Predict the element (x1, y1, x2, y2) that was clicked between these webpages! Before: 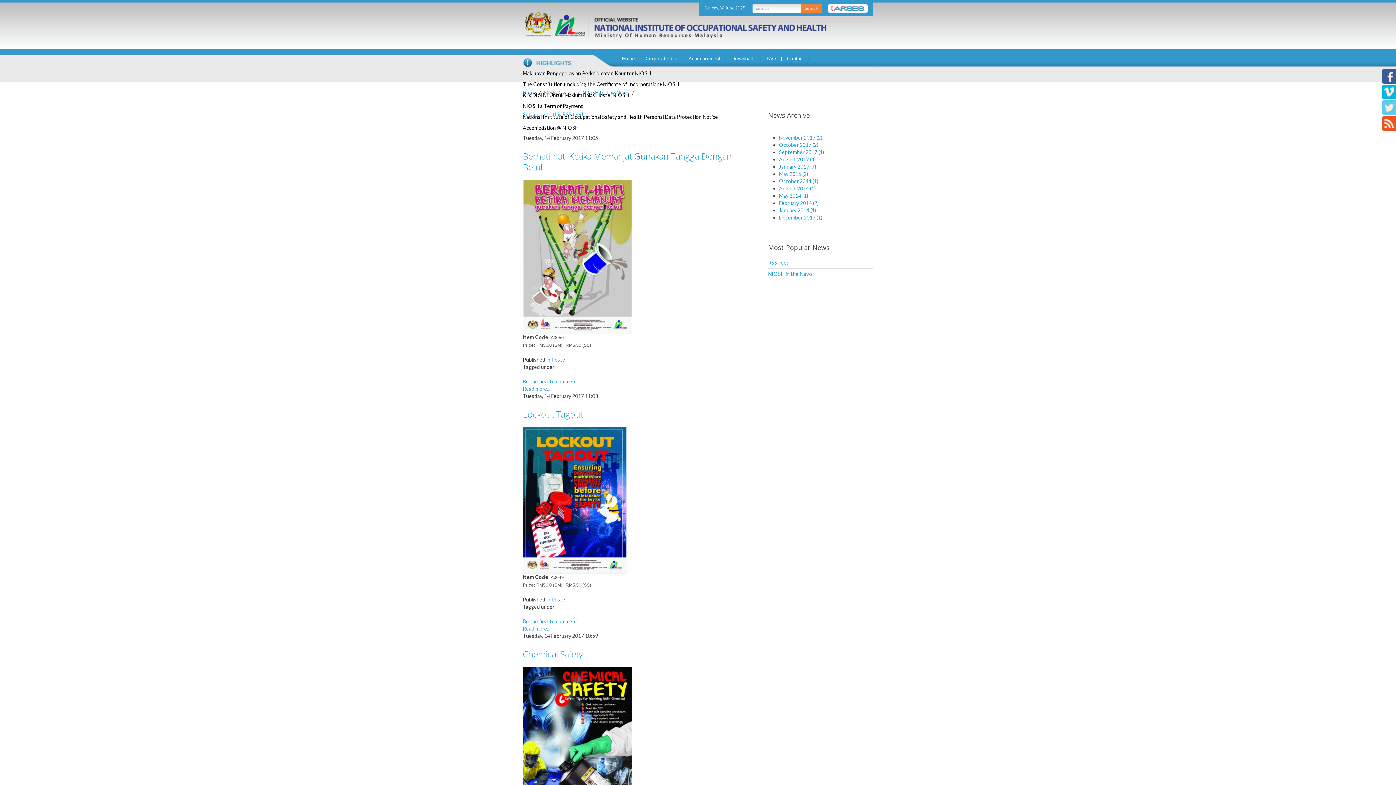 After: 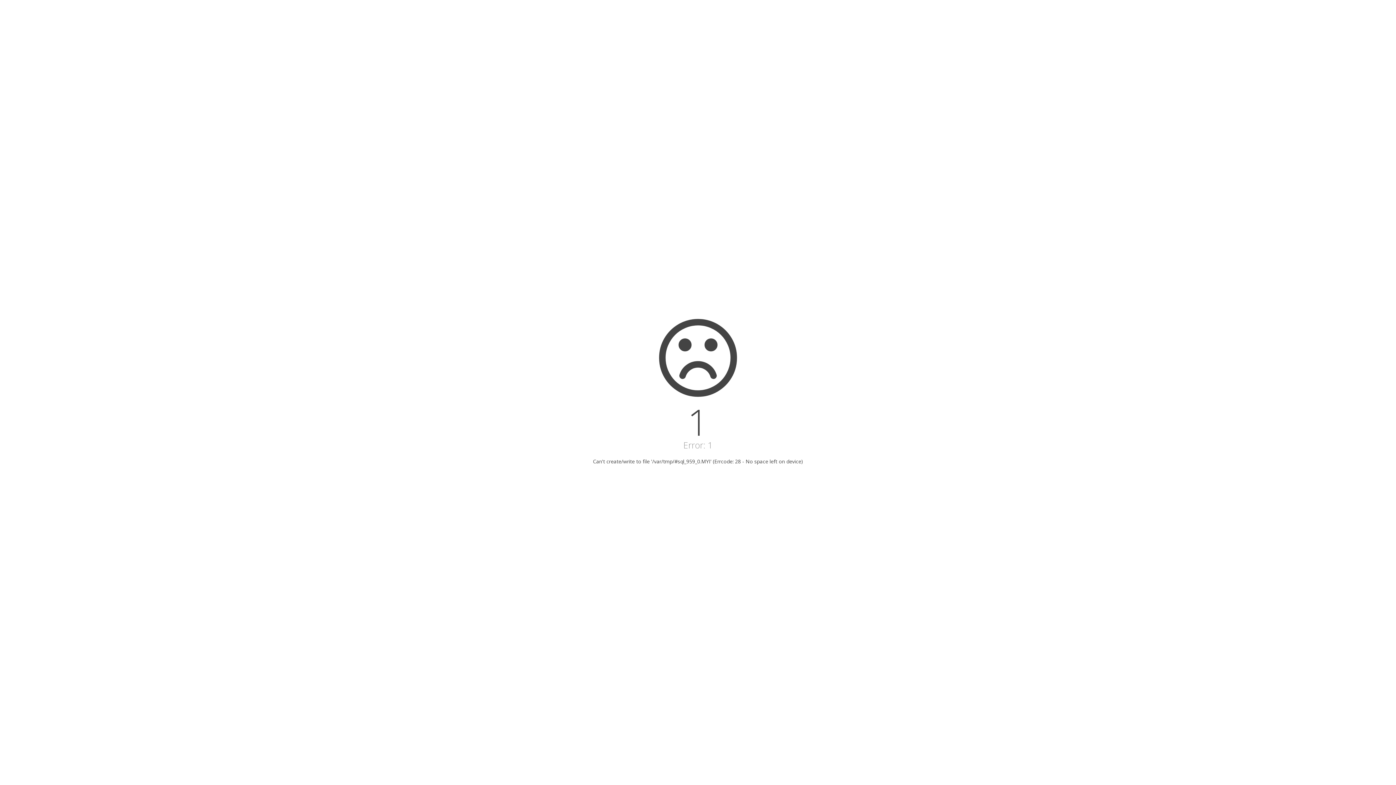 Action: label: Be the first to comment! bbox: (522, 378, 579, 384)